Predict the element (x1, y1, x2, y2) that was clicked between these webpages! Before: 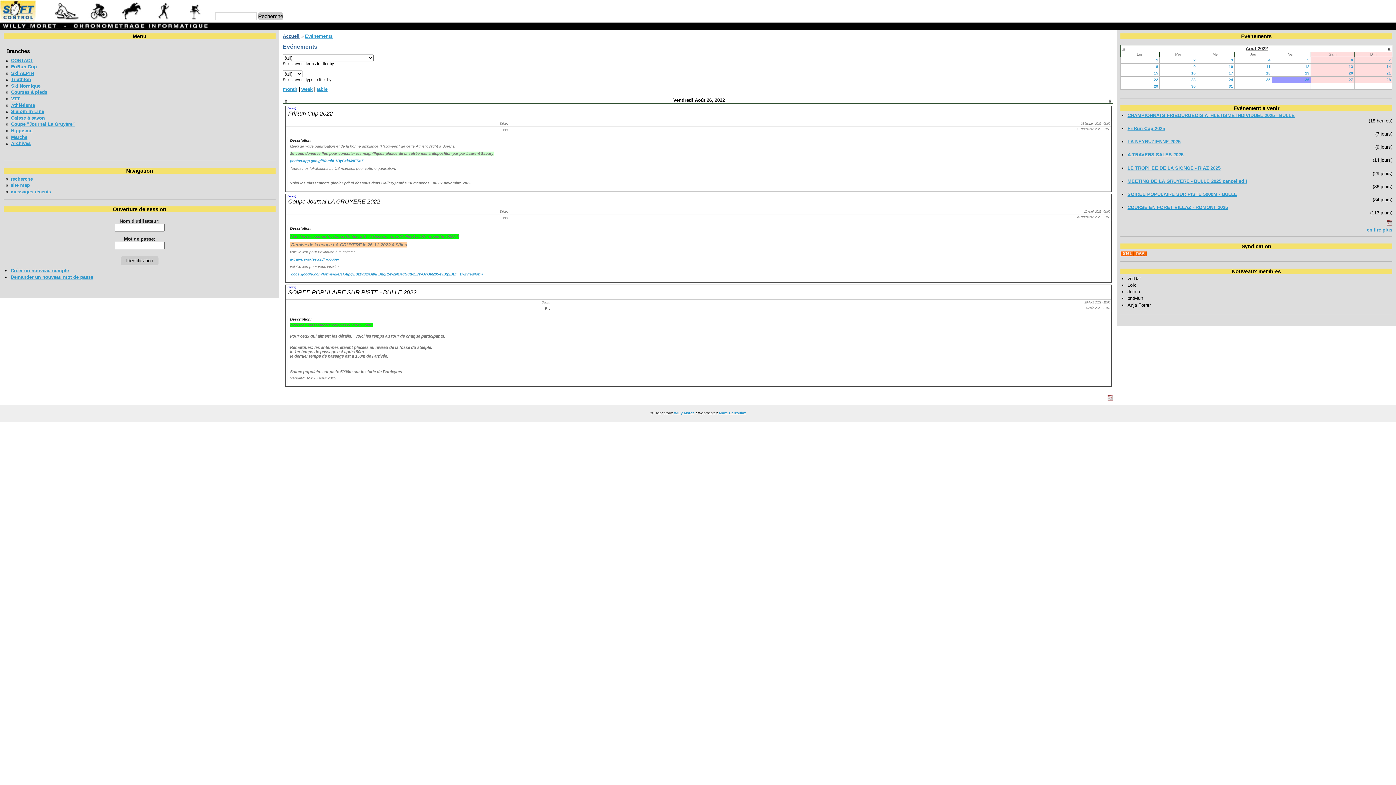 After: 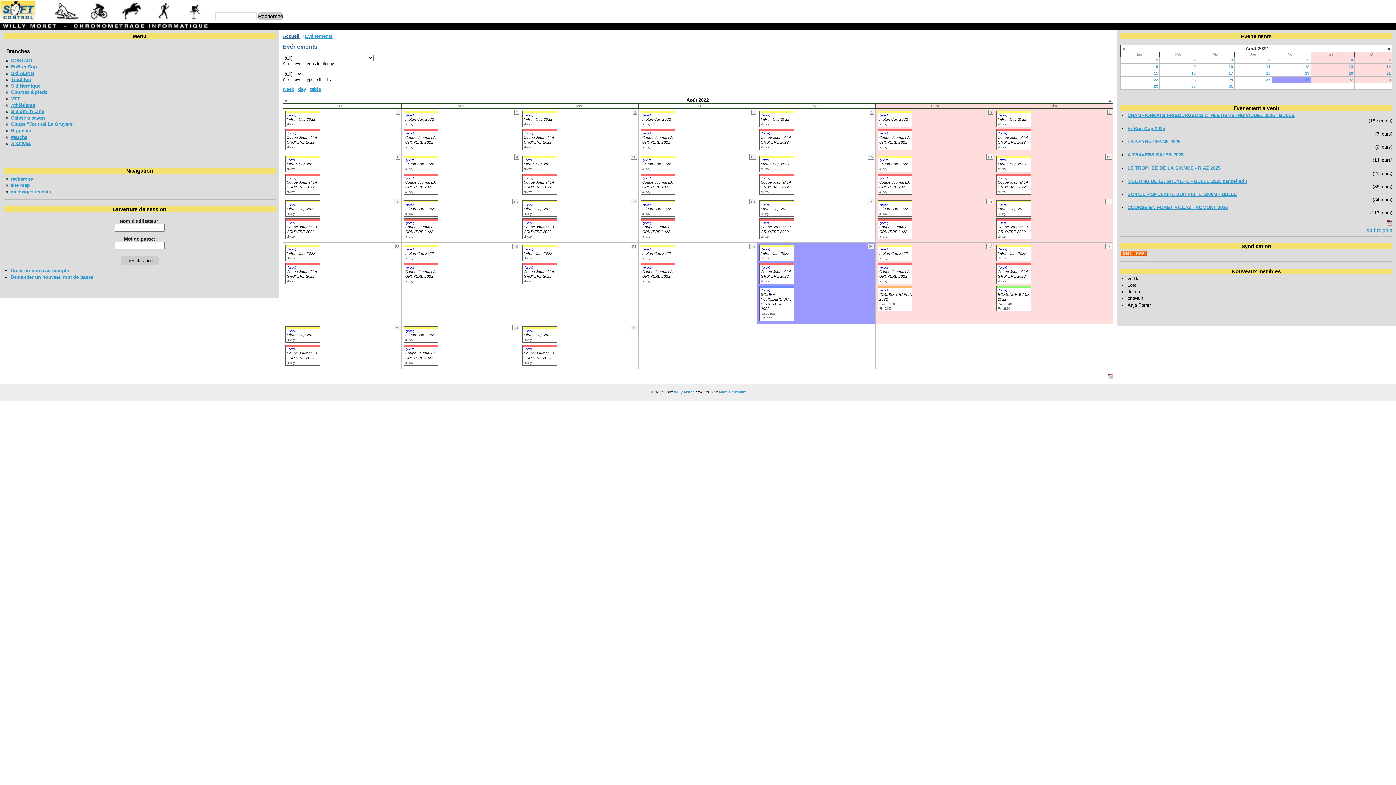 Action: label: month bbox: (282, 86, 297, 92)